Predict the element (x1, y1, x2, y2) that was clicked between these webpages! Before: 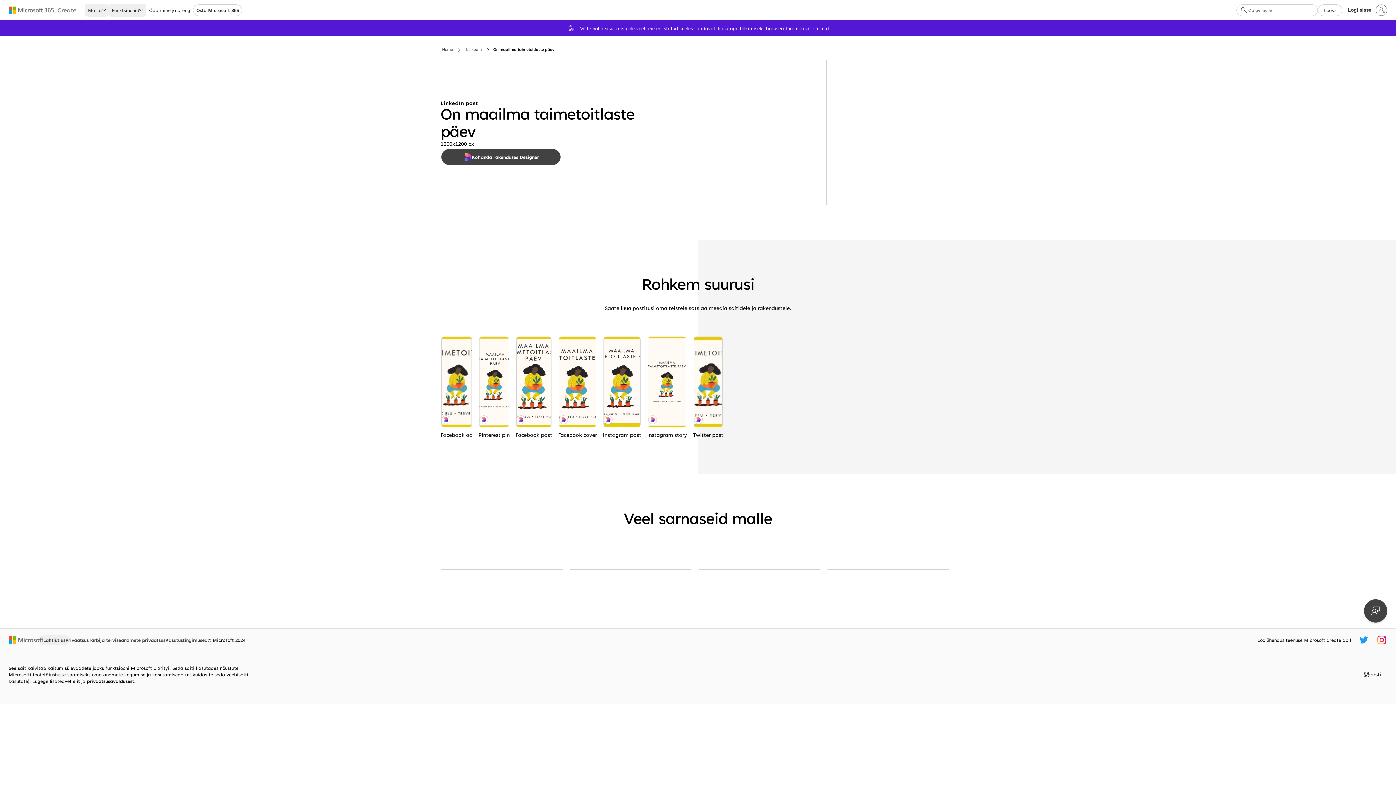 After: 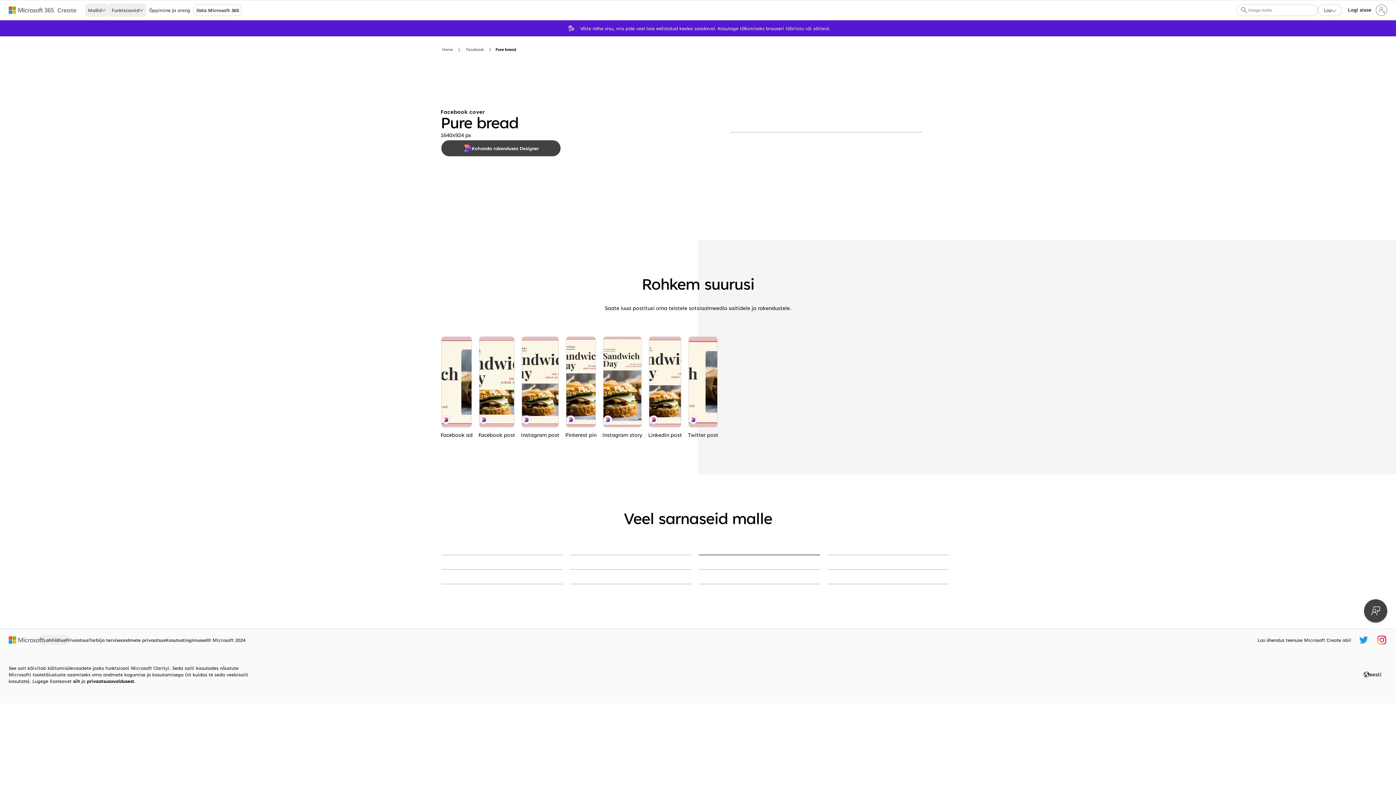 Action: label: Pure bread white vintage-retro bbox: (698, 554, 820, 555)